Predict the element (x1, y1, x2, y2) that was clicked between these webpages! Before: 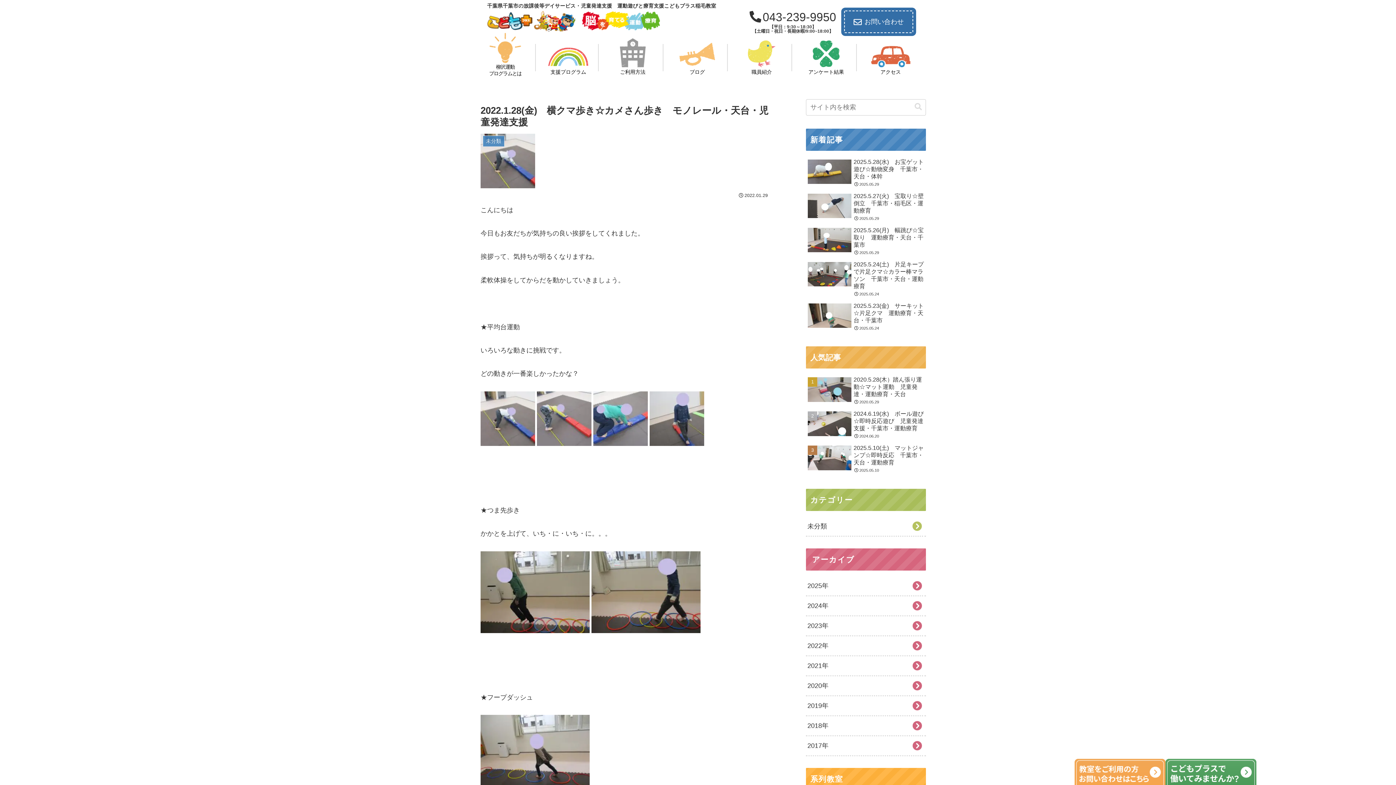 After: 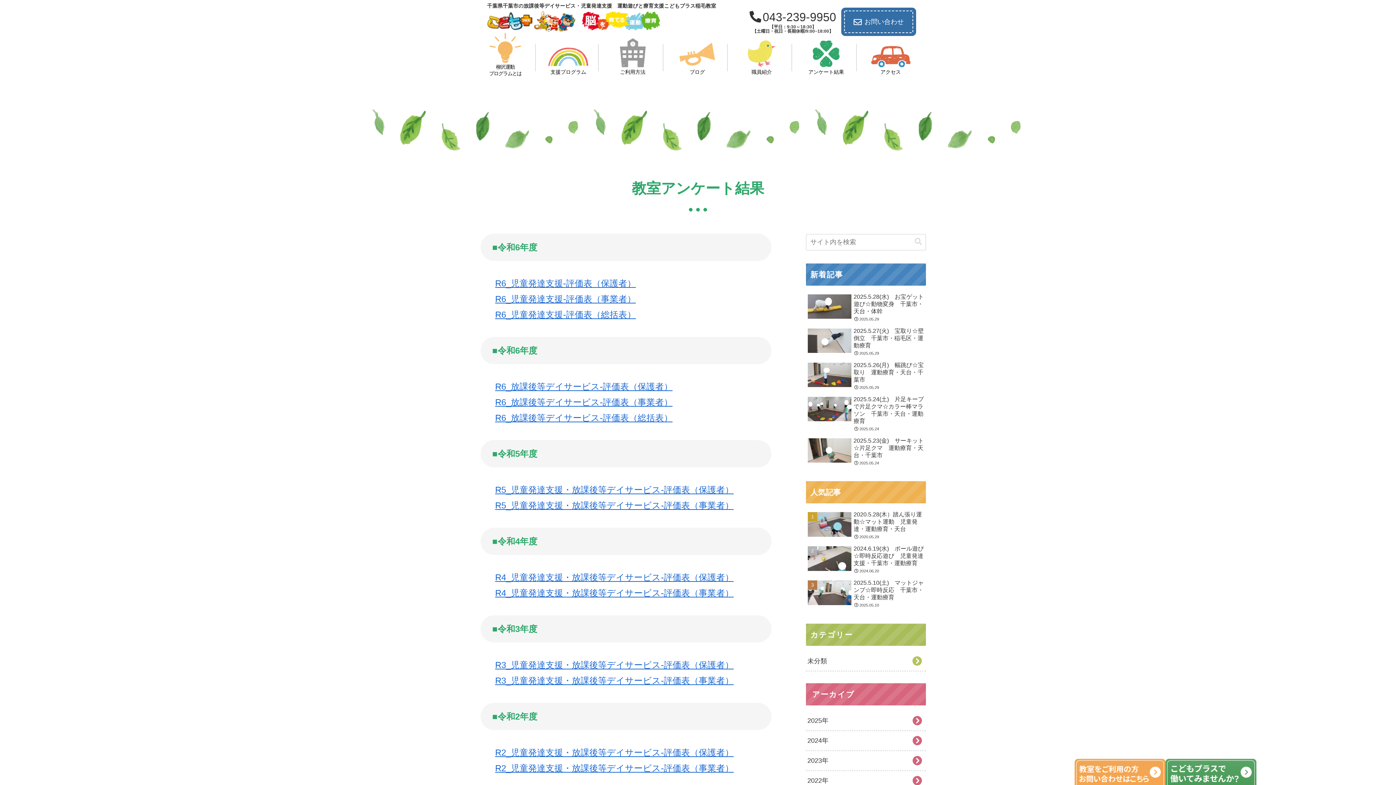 Action: bbox: (806, 40, 846, 76) label: アンケート結果